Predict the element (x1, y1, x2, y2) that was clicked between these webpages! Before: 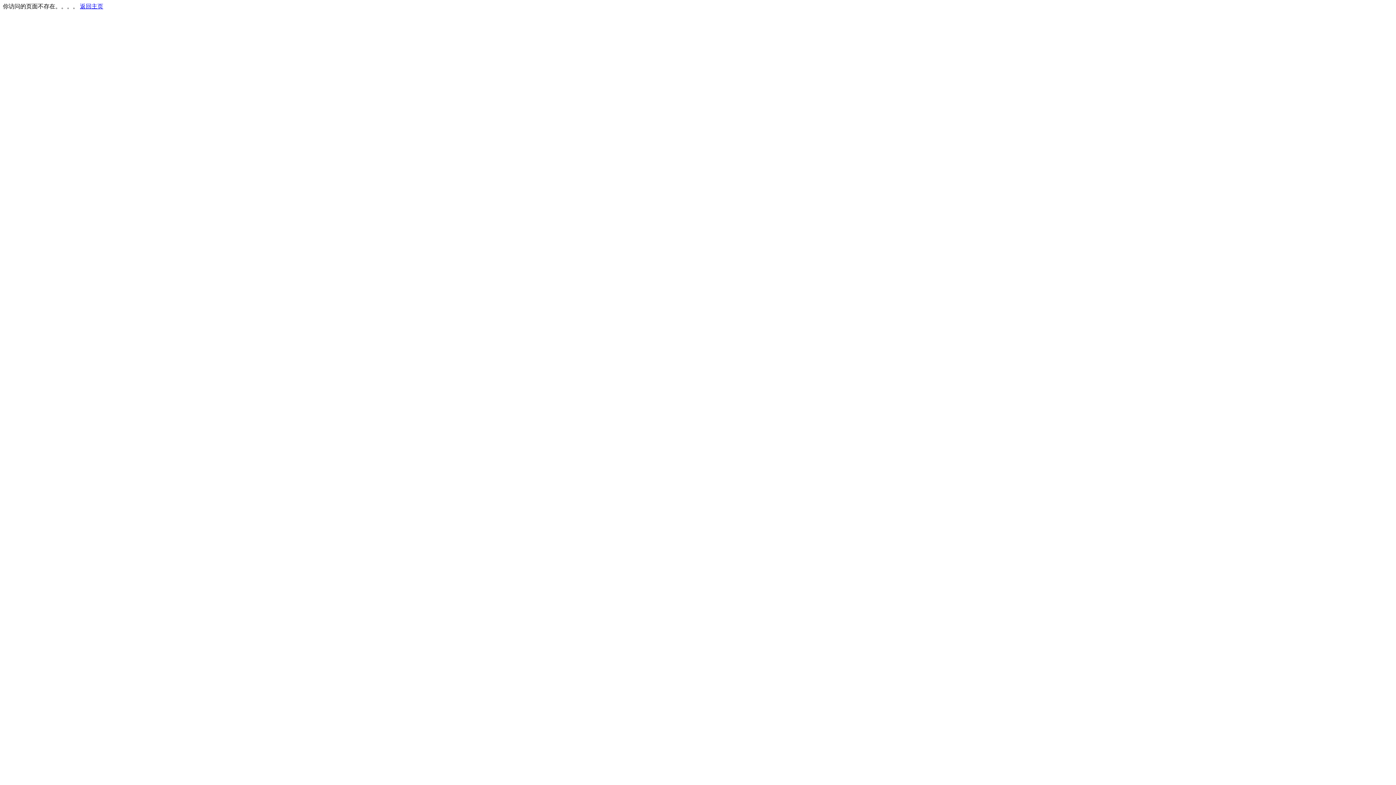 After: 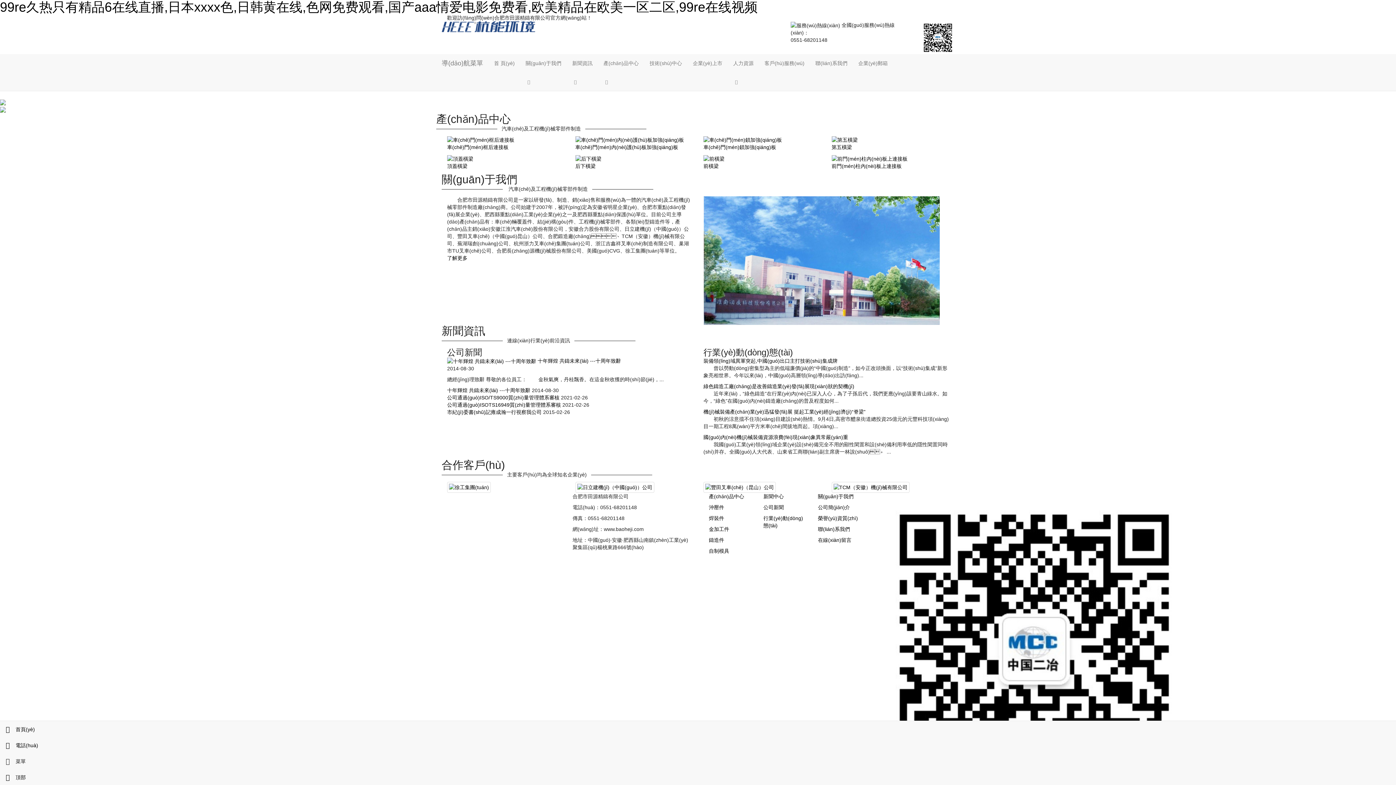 Action: bbox: (80, 3, 103, 9) label: 返回主页